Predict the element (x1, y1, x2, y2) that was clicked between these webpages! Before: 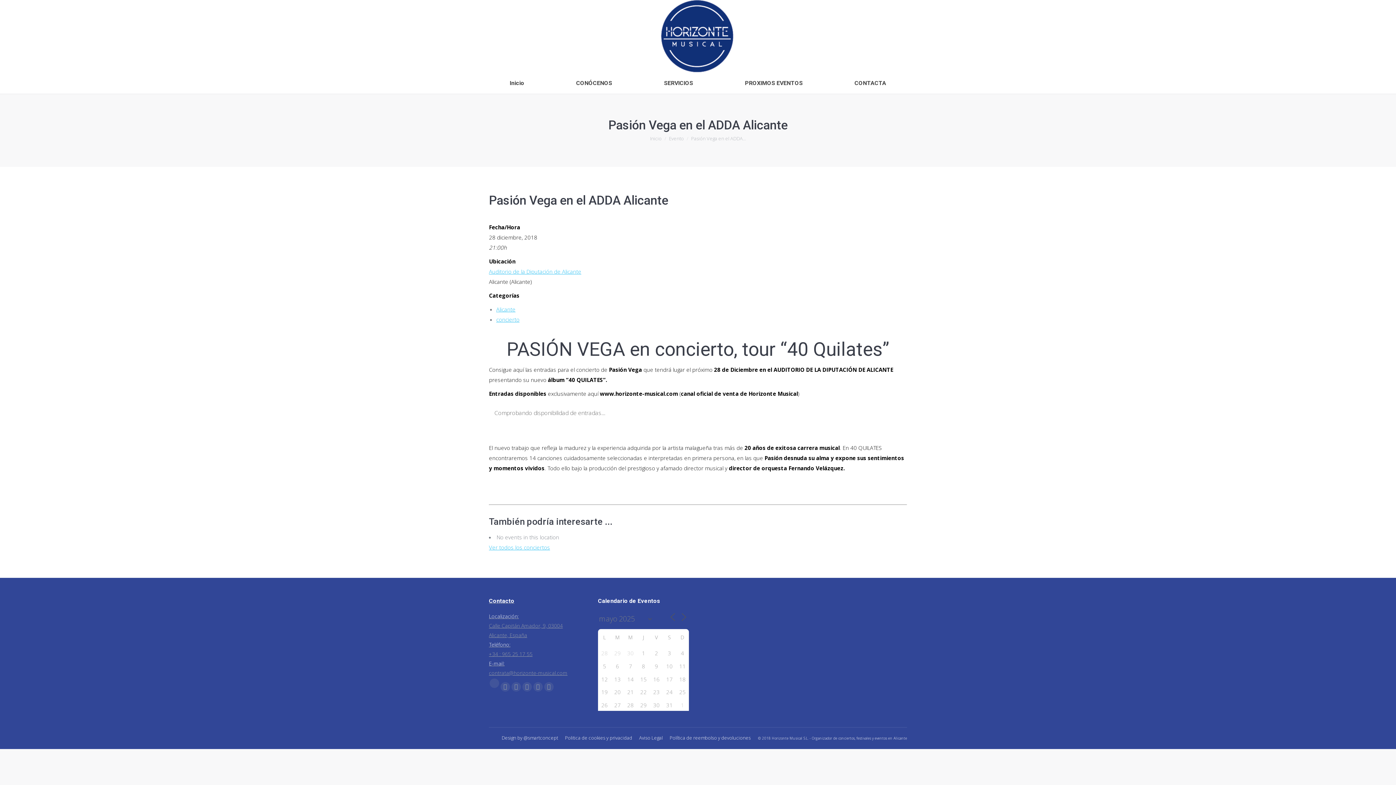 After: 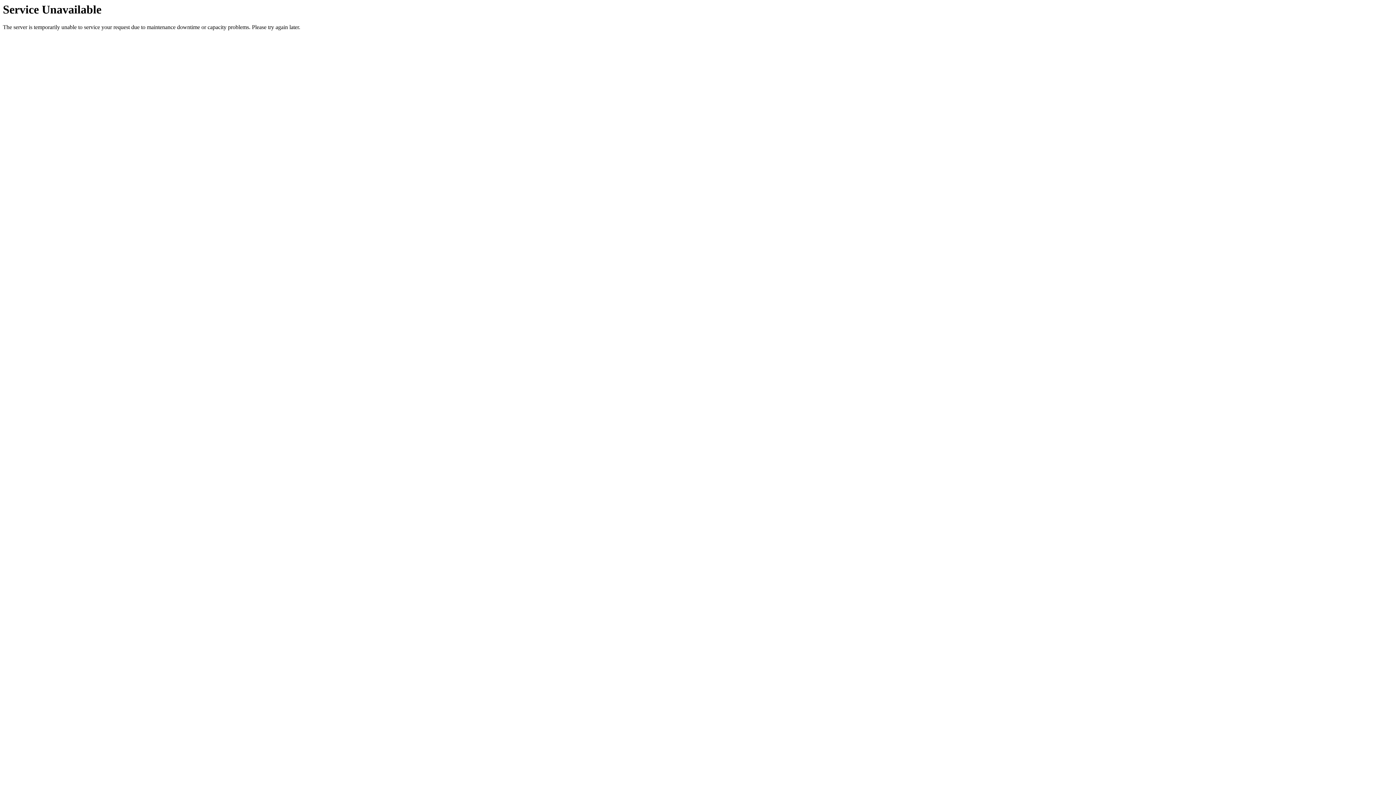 Action: label: concierto bbox: (496, 316, 519, 323)